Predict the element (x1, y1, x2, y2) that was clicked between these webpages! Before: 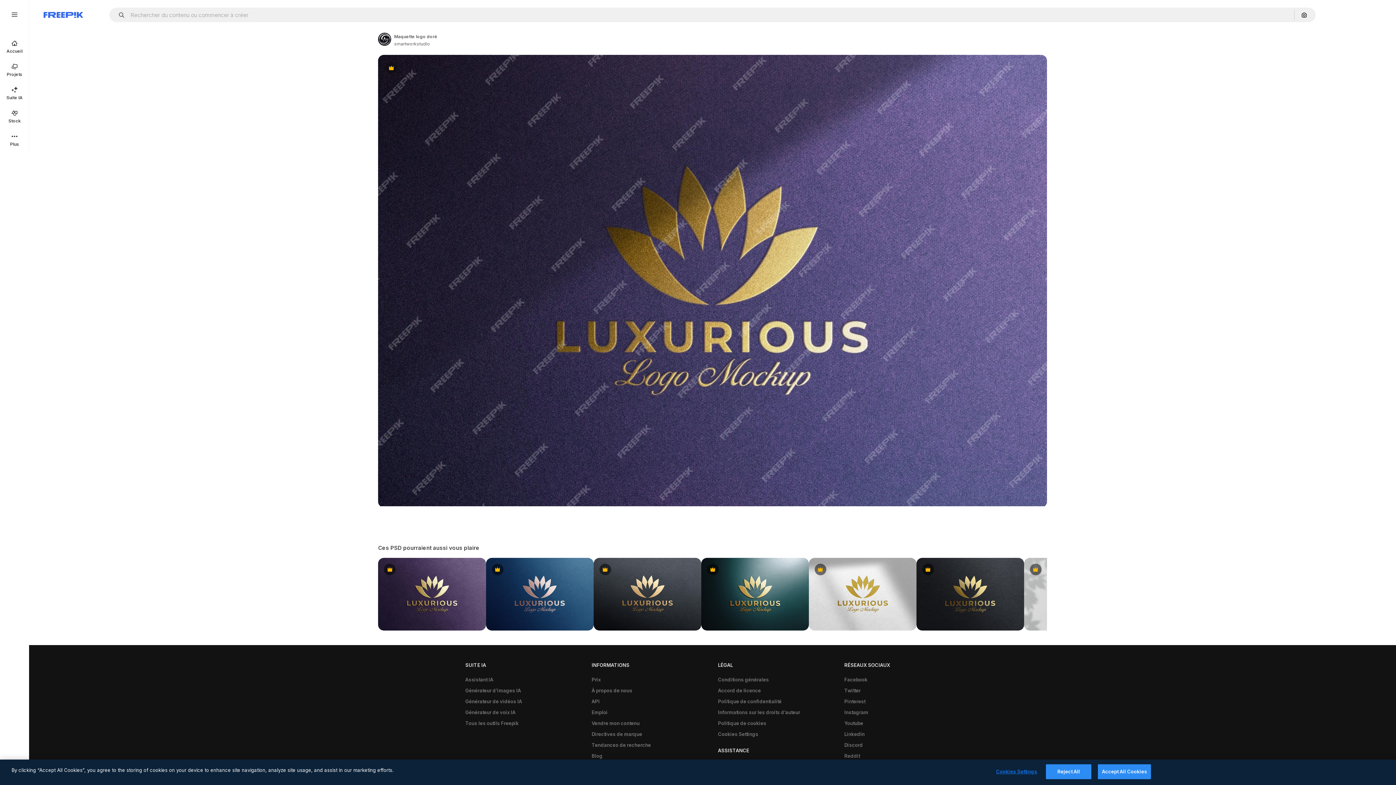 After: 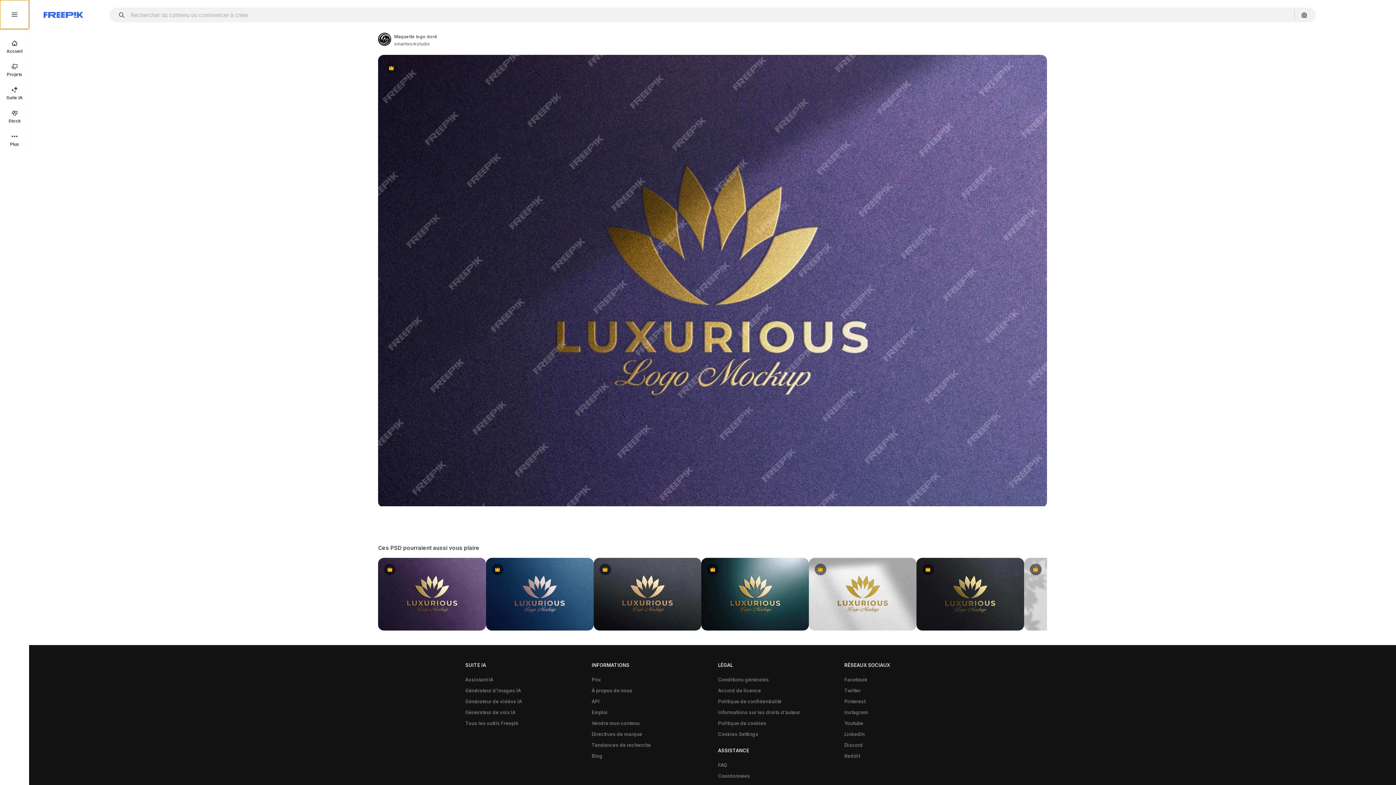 Action: bbox: (0, 0, 29, 29)